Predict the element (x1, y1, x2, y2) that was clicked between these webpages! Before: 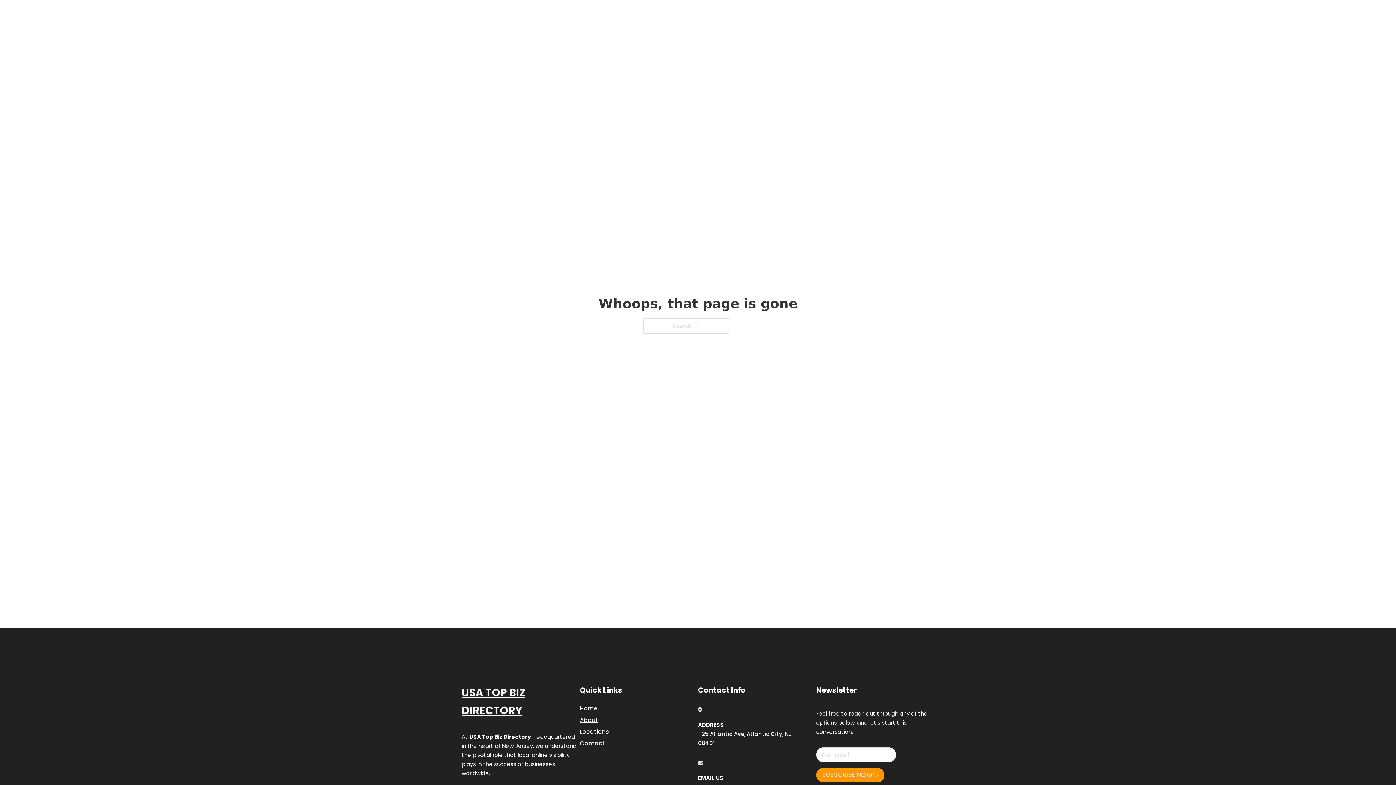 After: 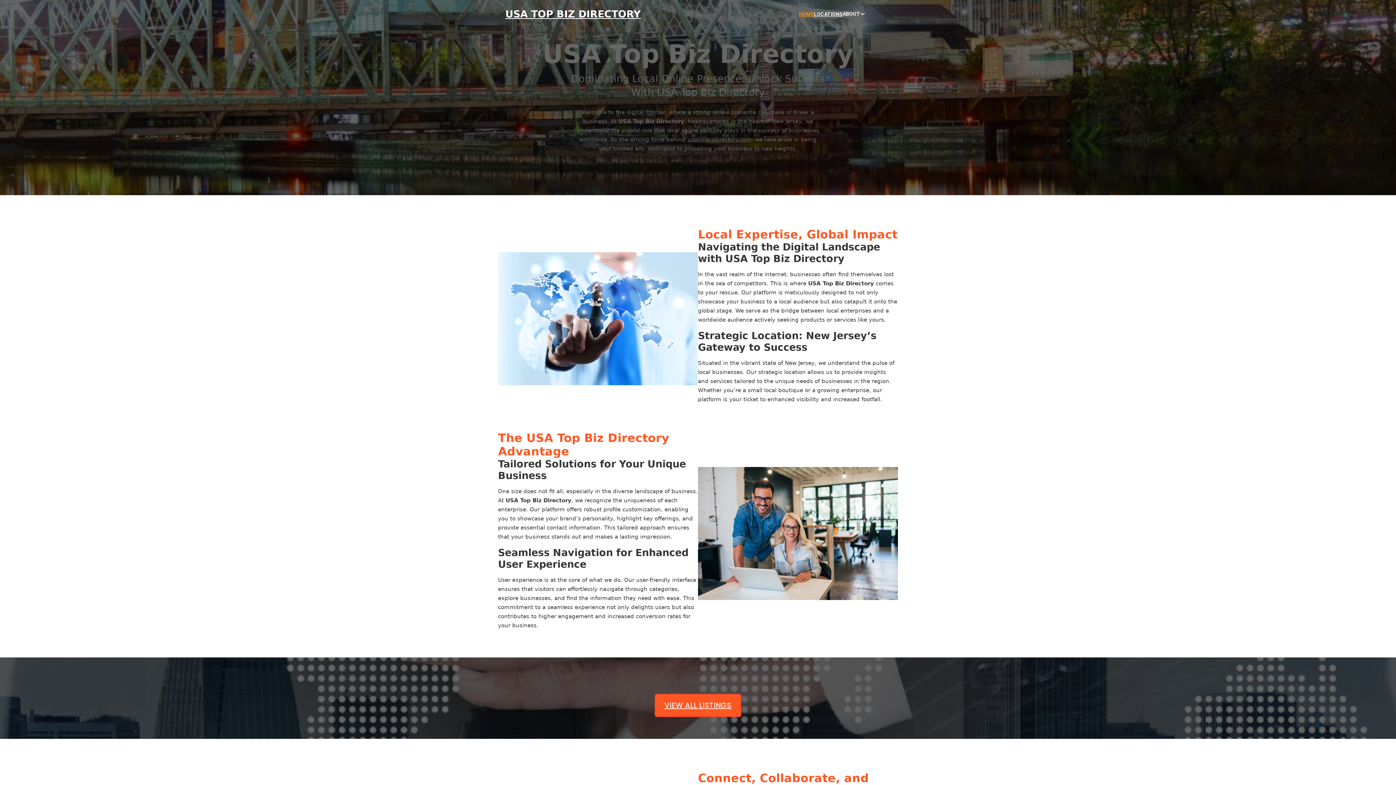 Action: bbox: (505, 8, 641, 19) label: USA TOP BIZ DIRECTORY